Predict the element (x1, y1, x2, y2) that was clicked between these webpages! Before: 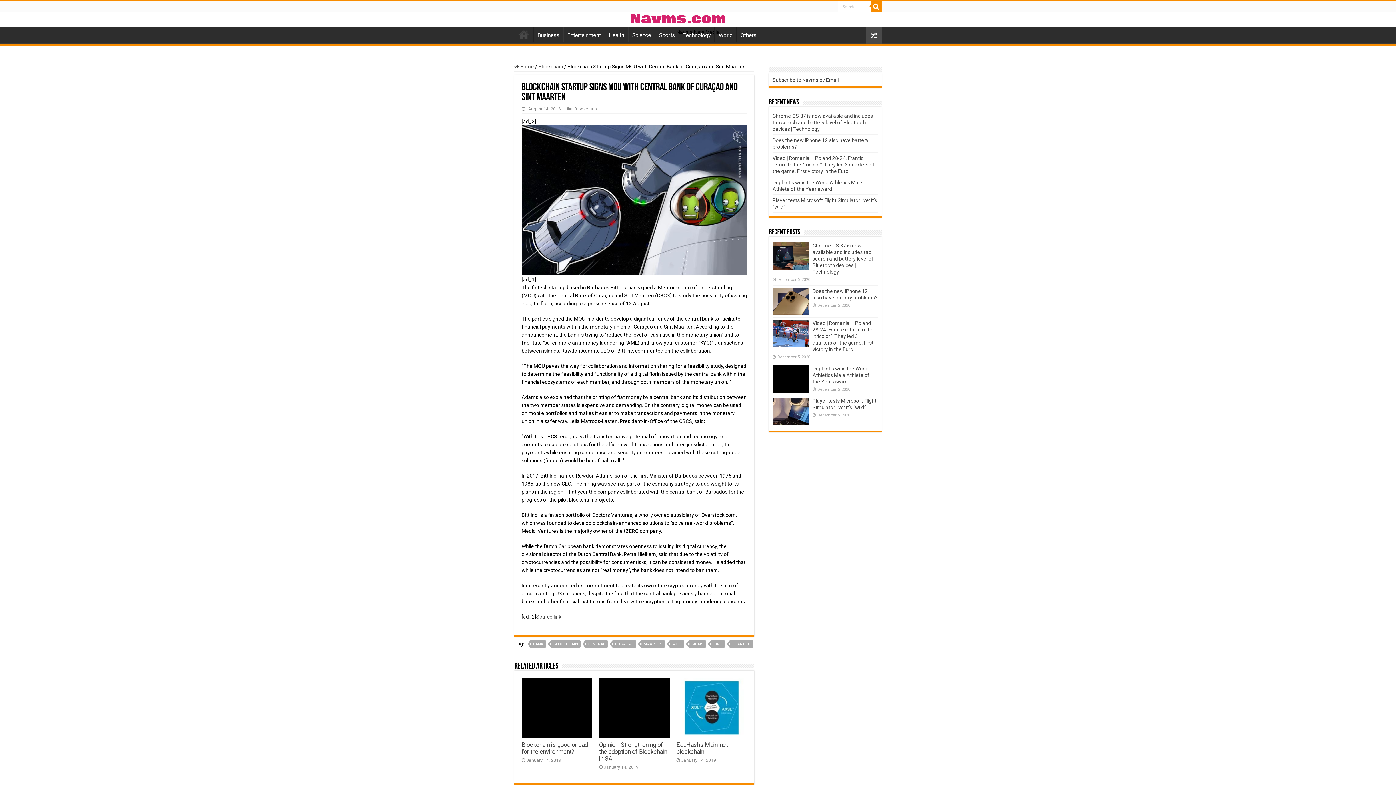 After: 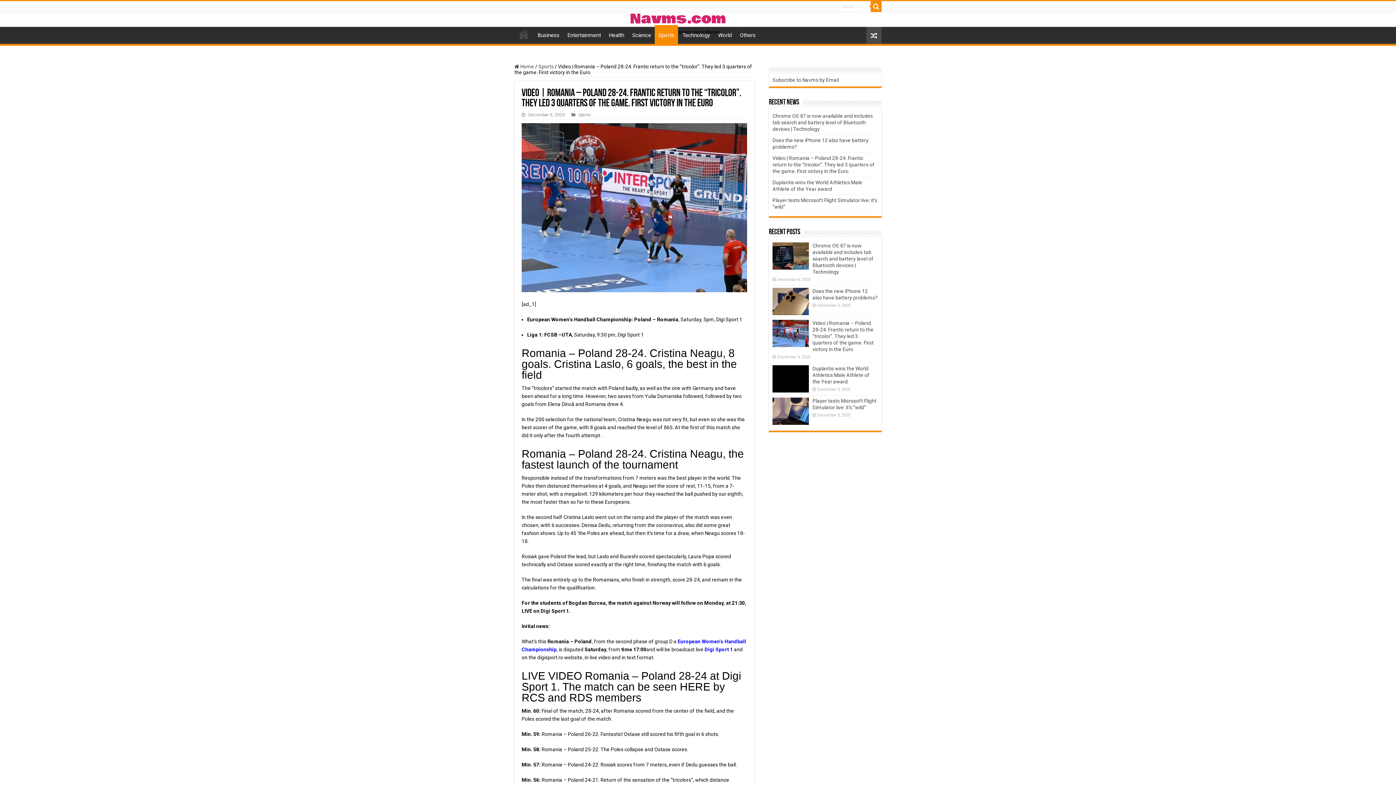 Action: bbox: (772, 320, 809, 347)